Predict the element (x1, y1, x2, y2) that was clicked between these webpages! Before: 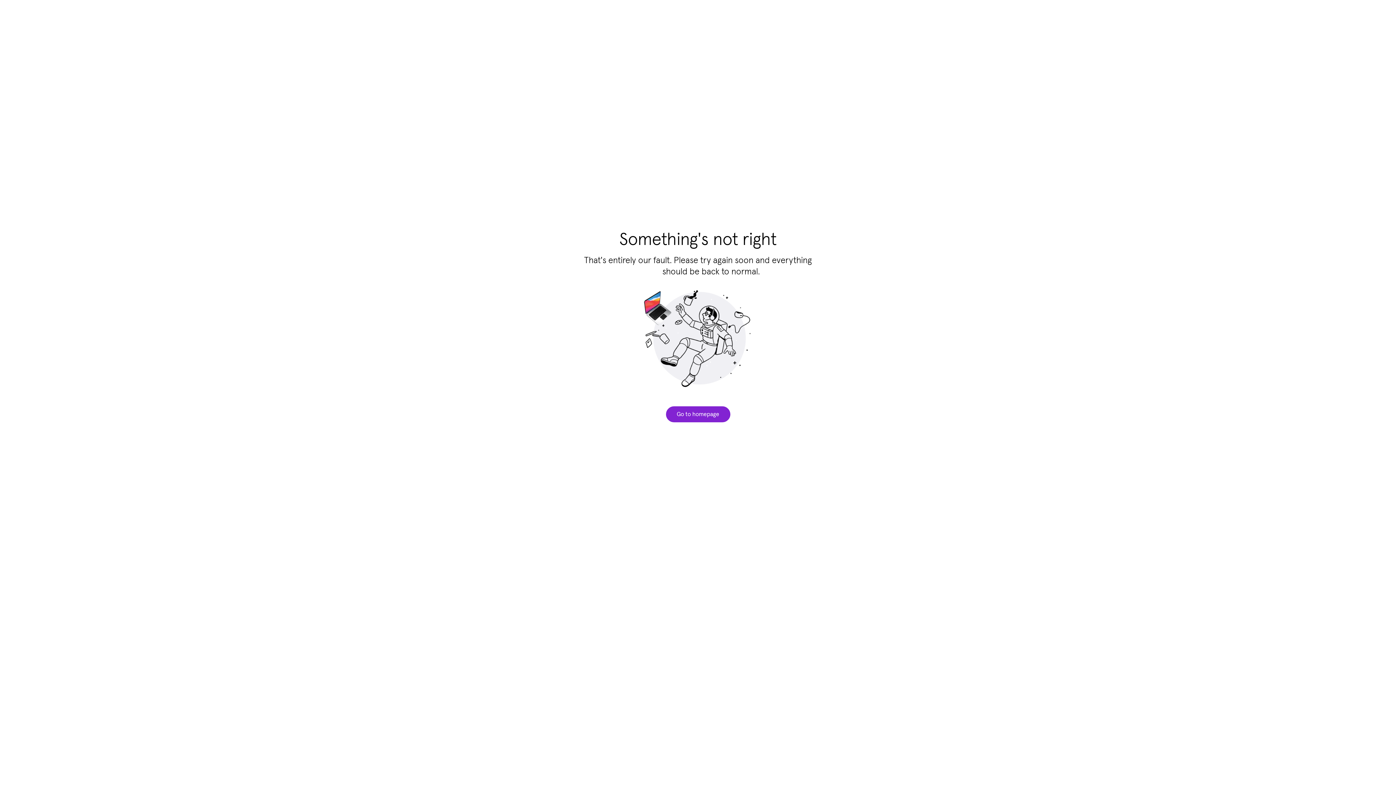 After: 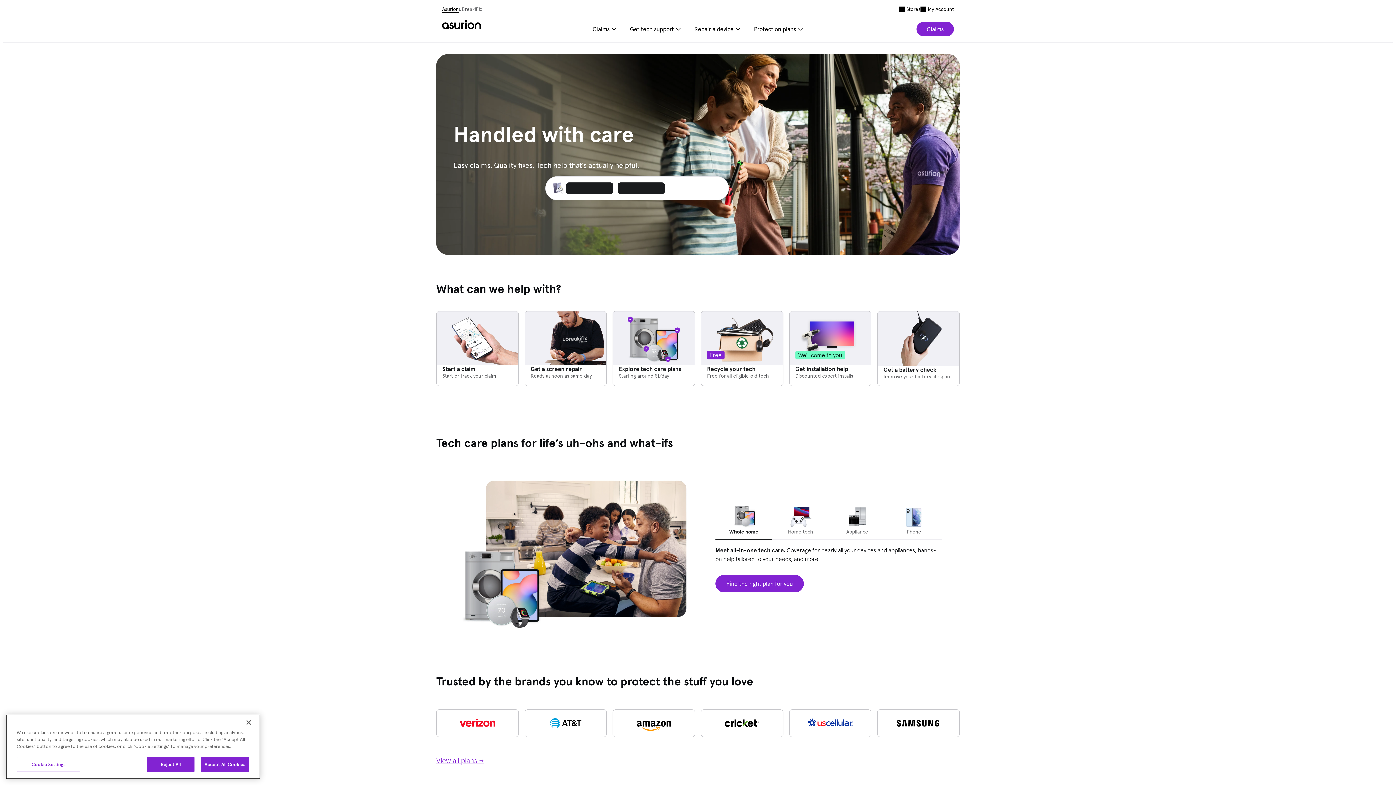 Action: label: Go to homepage bbox: (666, 406, 730, 422)